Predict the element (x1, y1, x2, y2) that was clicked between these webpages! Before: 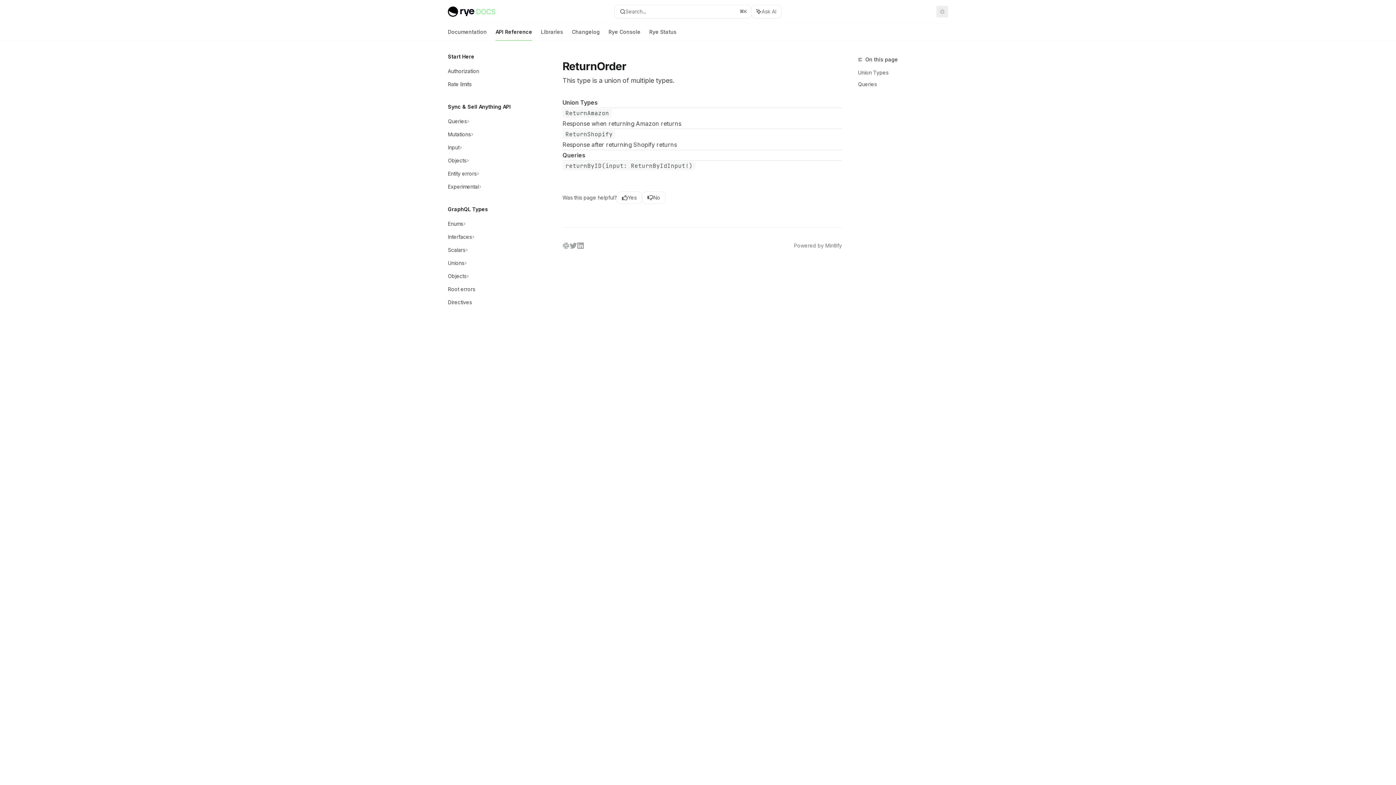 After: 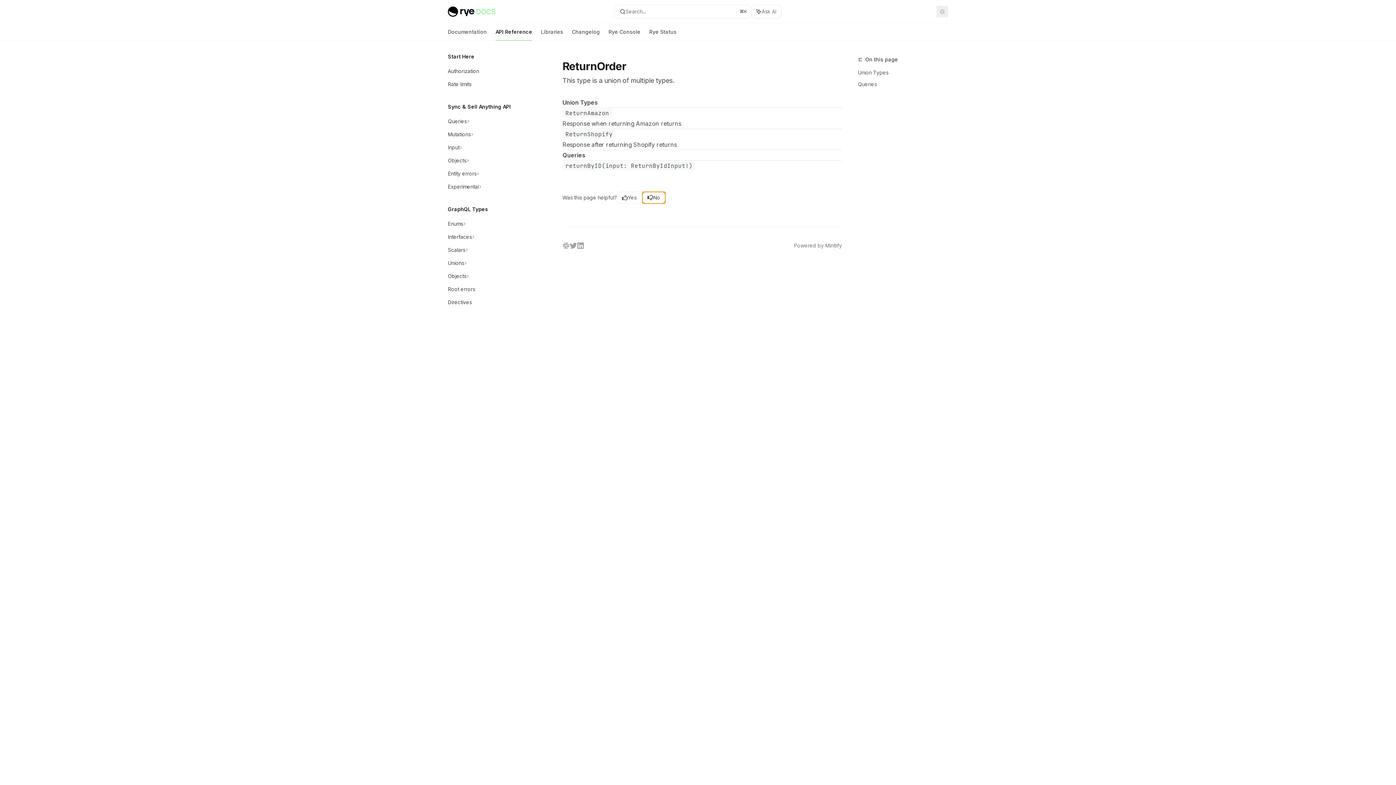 Action: label: No bbox: (642, 191, 665, 204)